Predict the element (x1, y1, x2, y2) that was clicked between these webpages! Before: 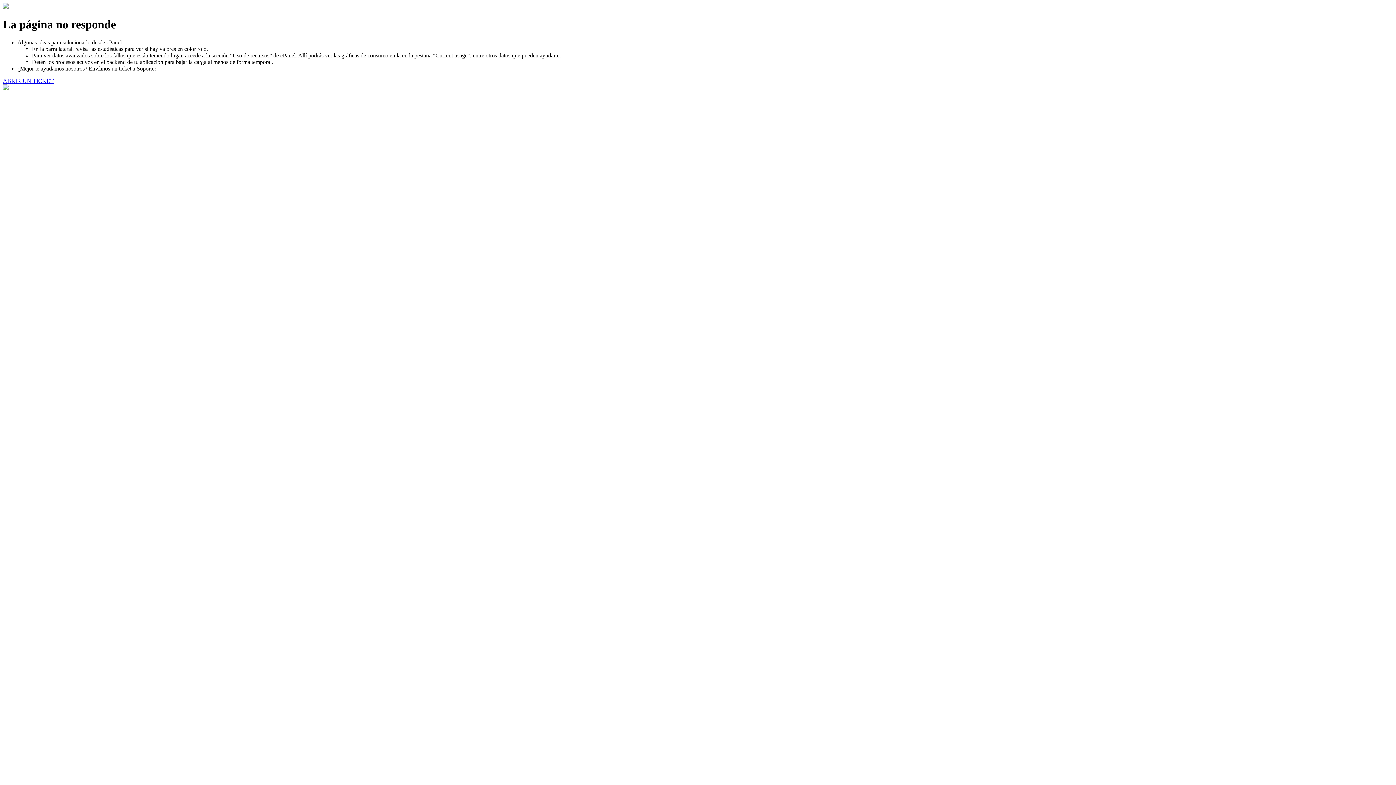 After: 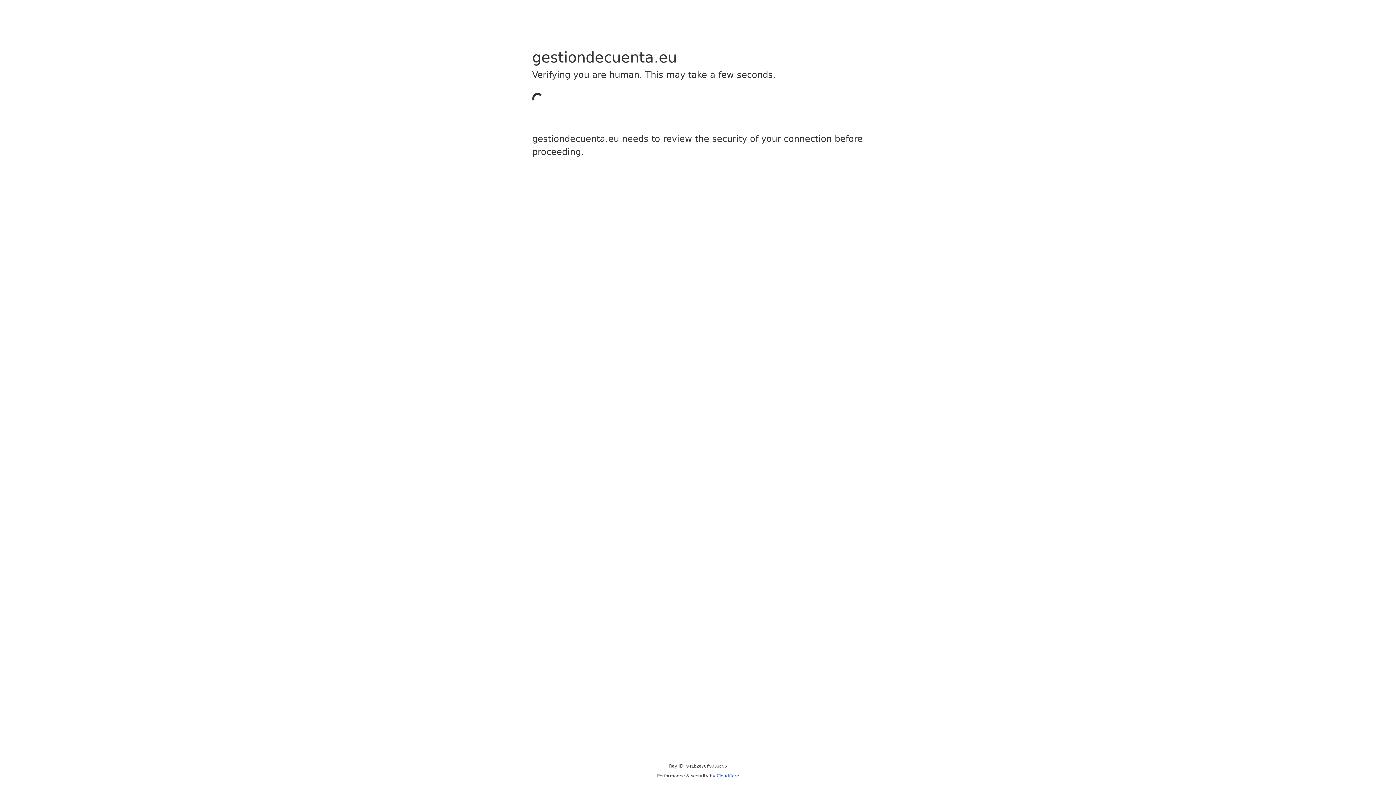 Action: label: ABRIR UN TICKET bbox: (2, 77, 53, 83)